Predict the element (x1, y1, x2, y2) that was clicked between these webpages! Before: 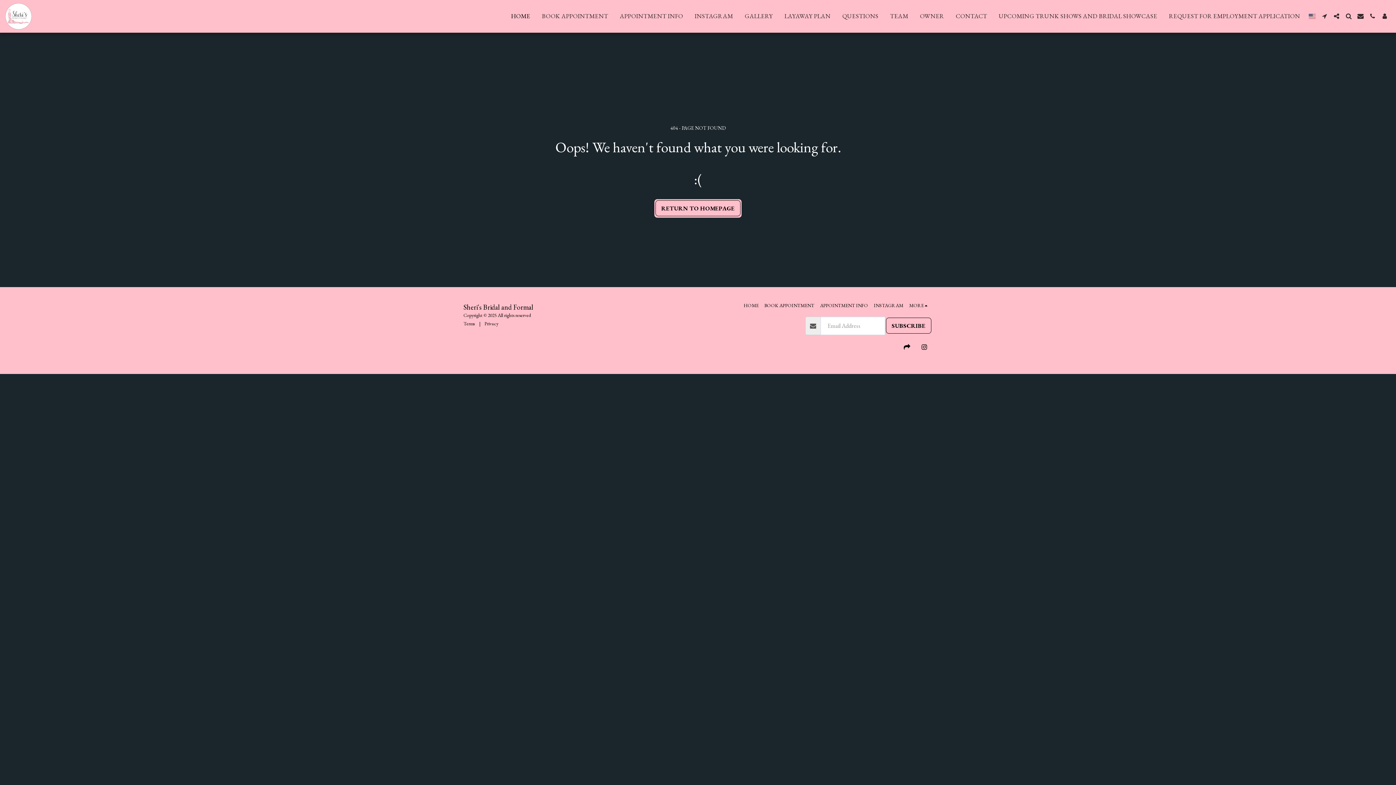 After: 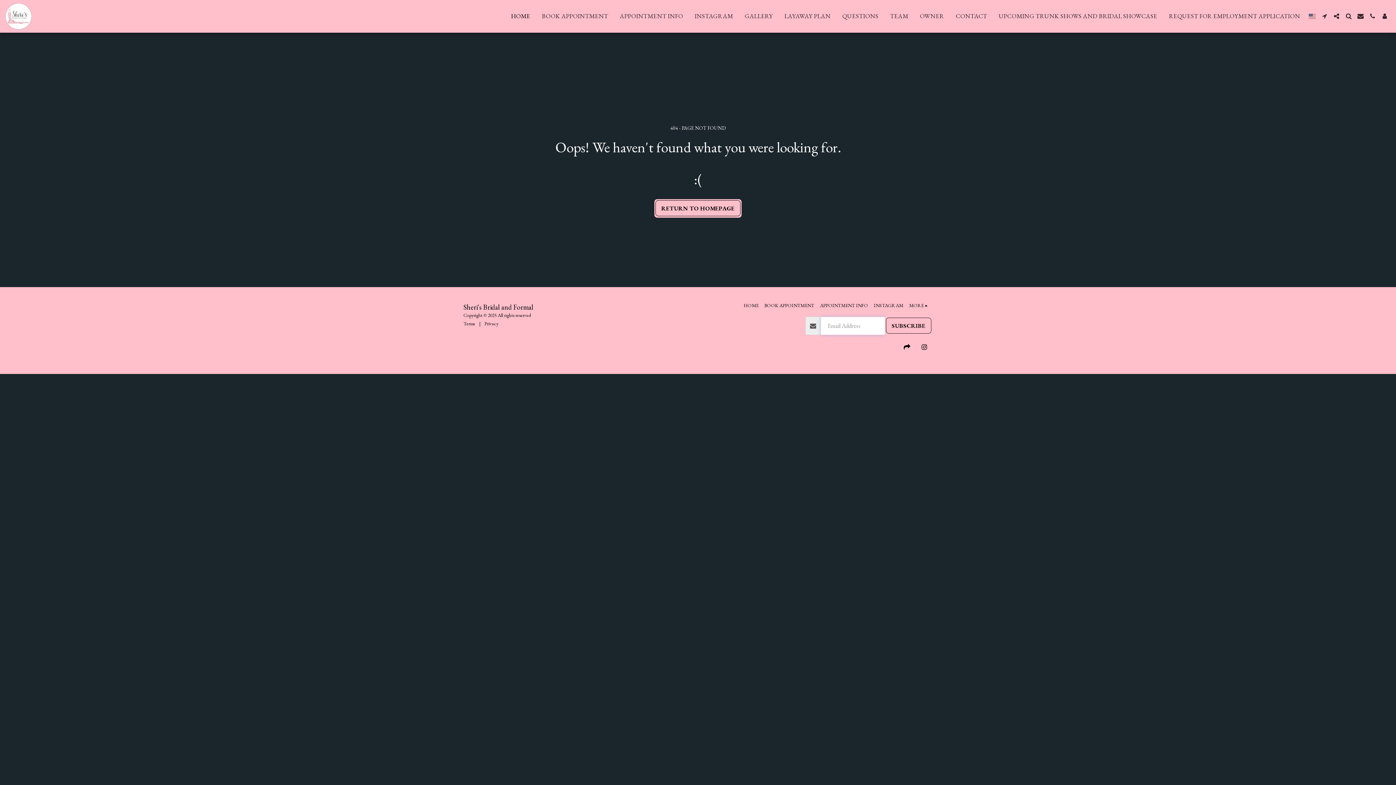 Action: bbox: (884, 316, 932, 335) label: SUBSCRIBE